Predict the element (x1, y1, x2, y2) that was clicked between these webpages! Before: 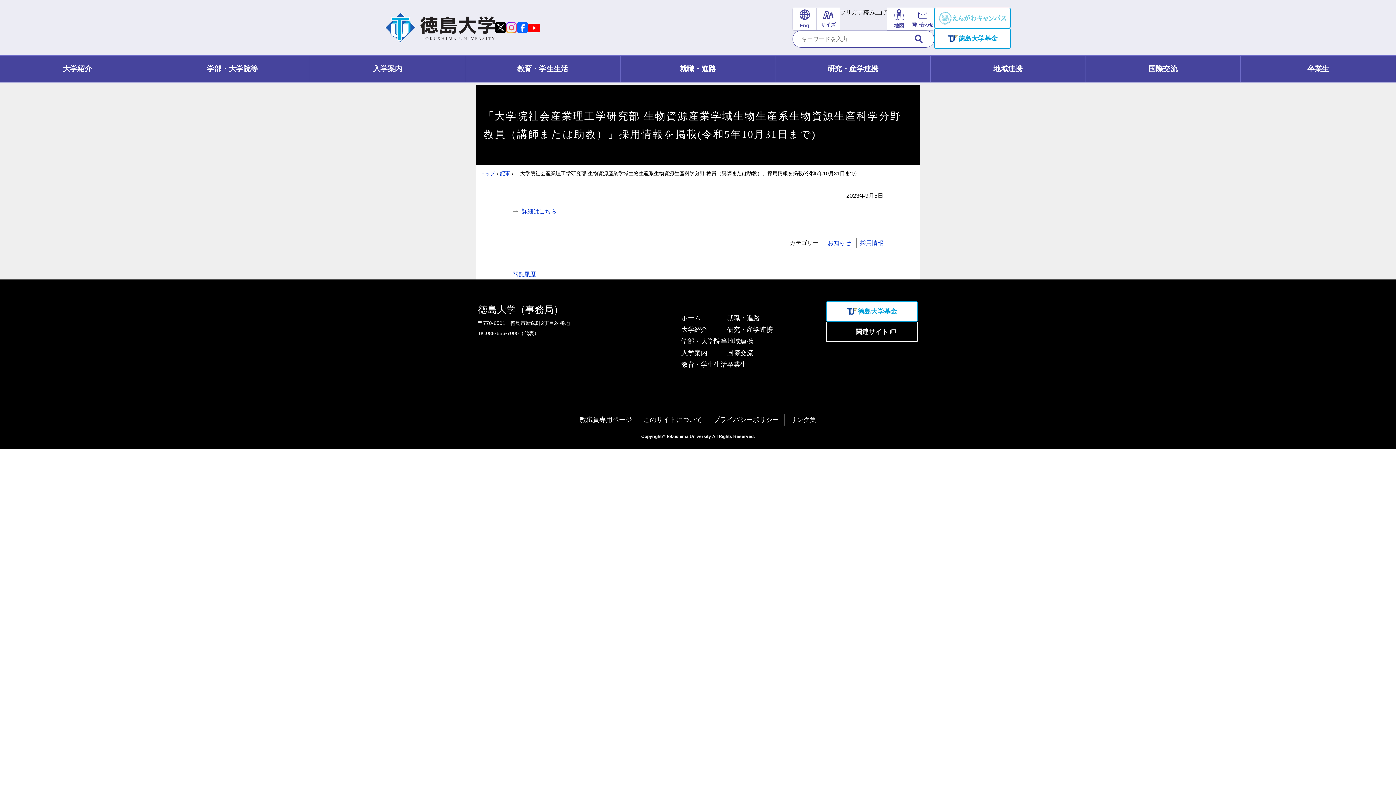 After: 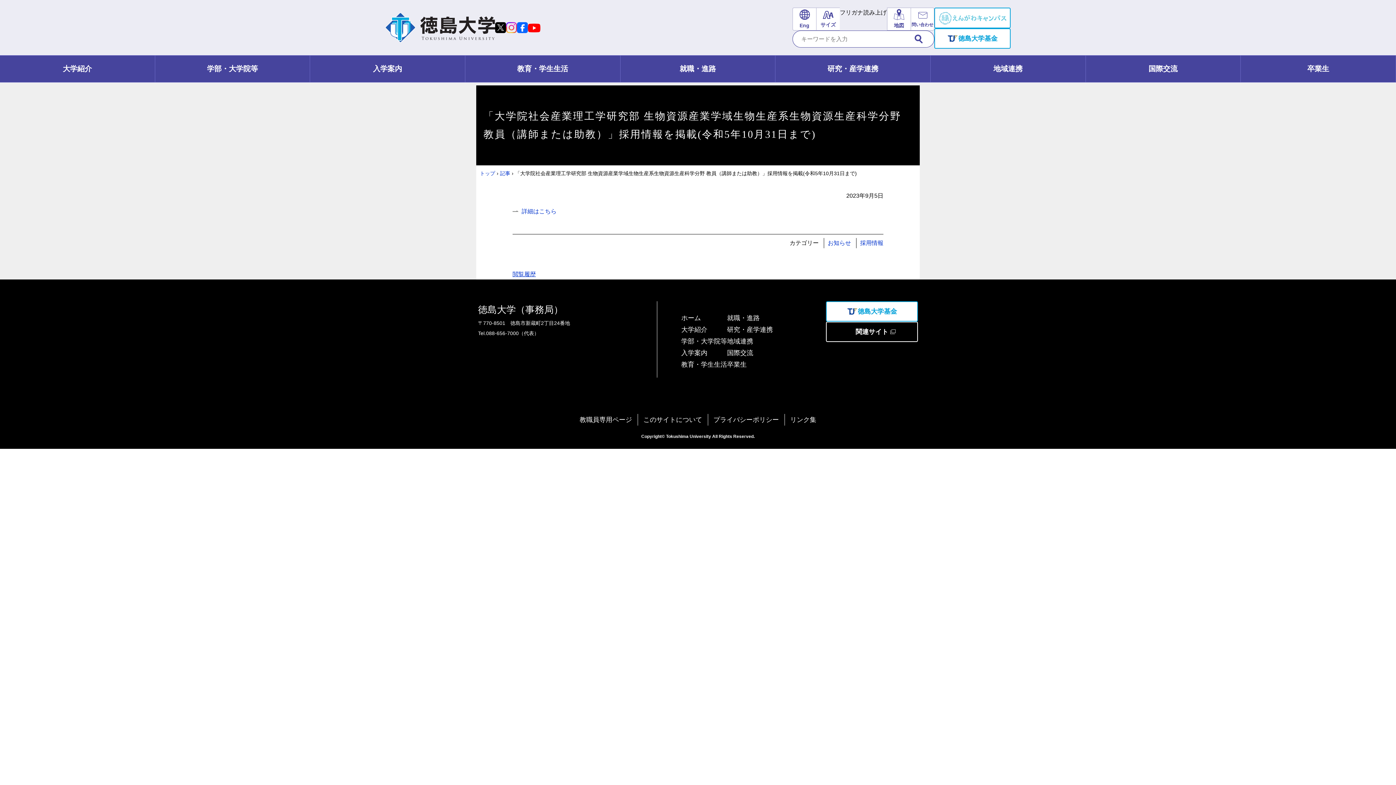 Action: bbox: (512, 271, 536, 277) label: 閲覧履歴